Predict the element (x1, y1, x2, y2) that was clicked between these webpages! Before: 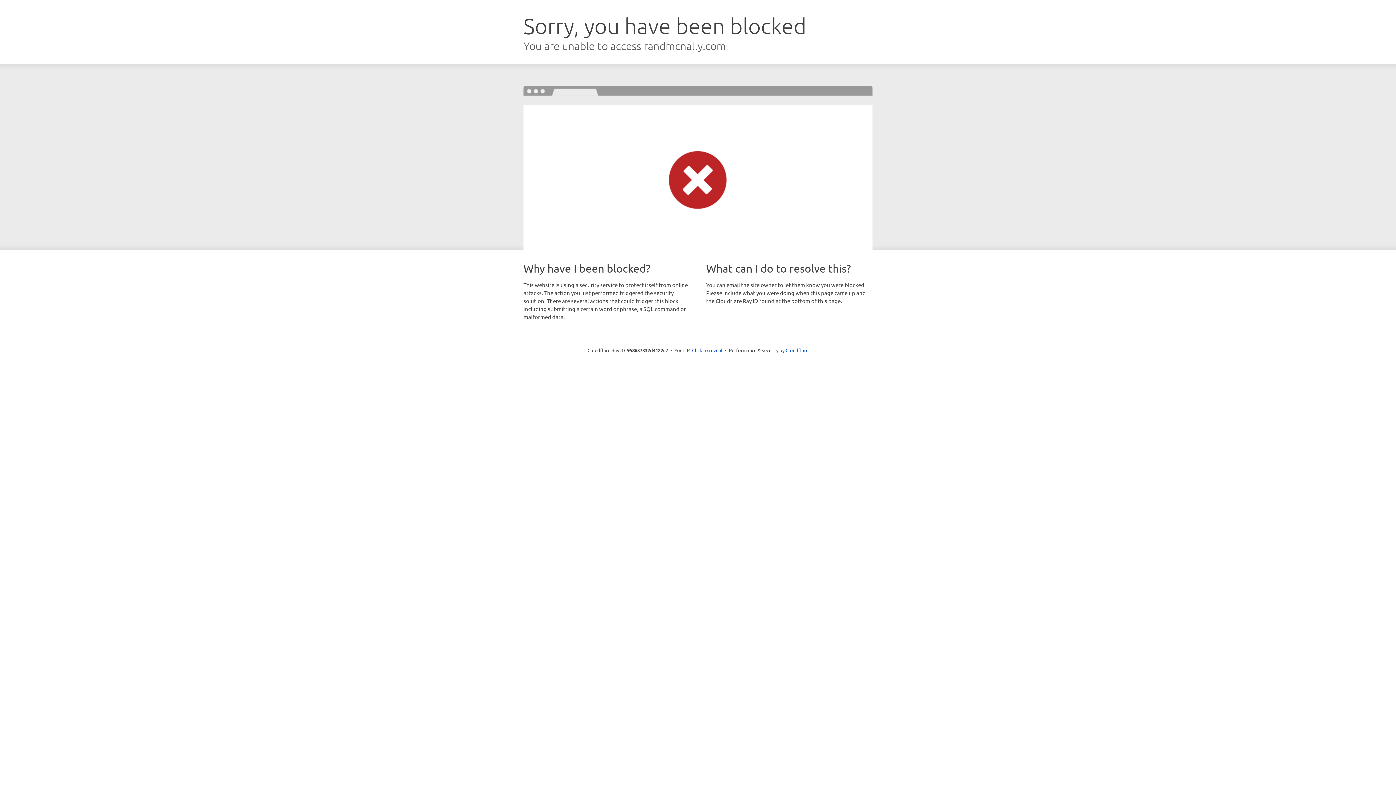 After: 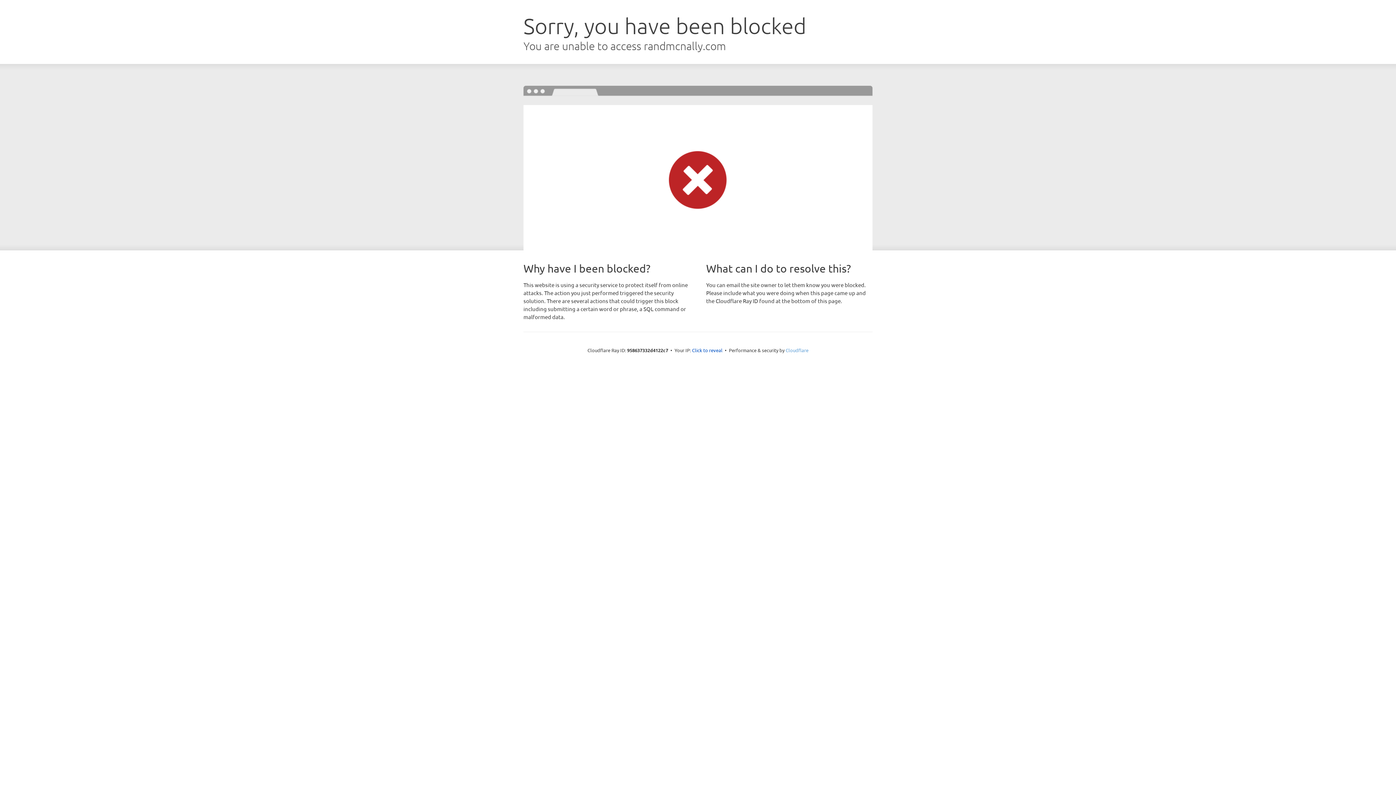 Action: label: Cloudflare bbox: (785, 347, 808, 353)